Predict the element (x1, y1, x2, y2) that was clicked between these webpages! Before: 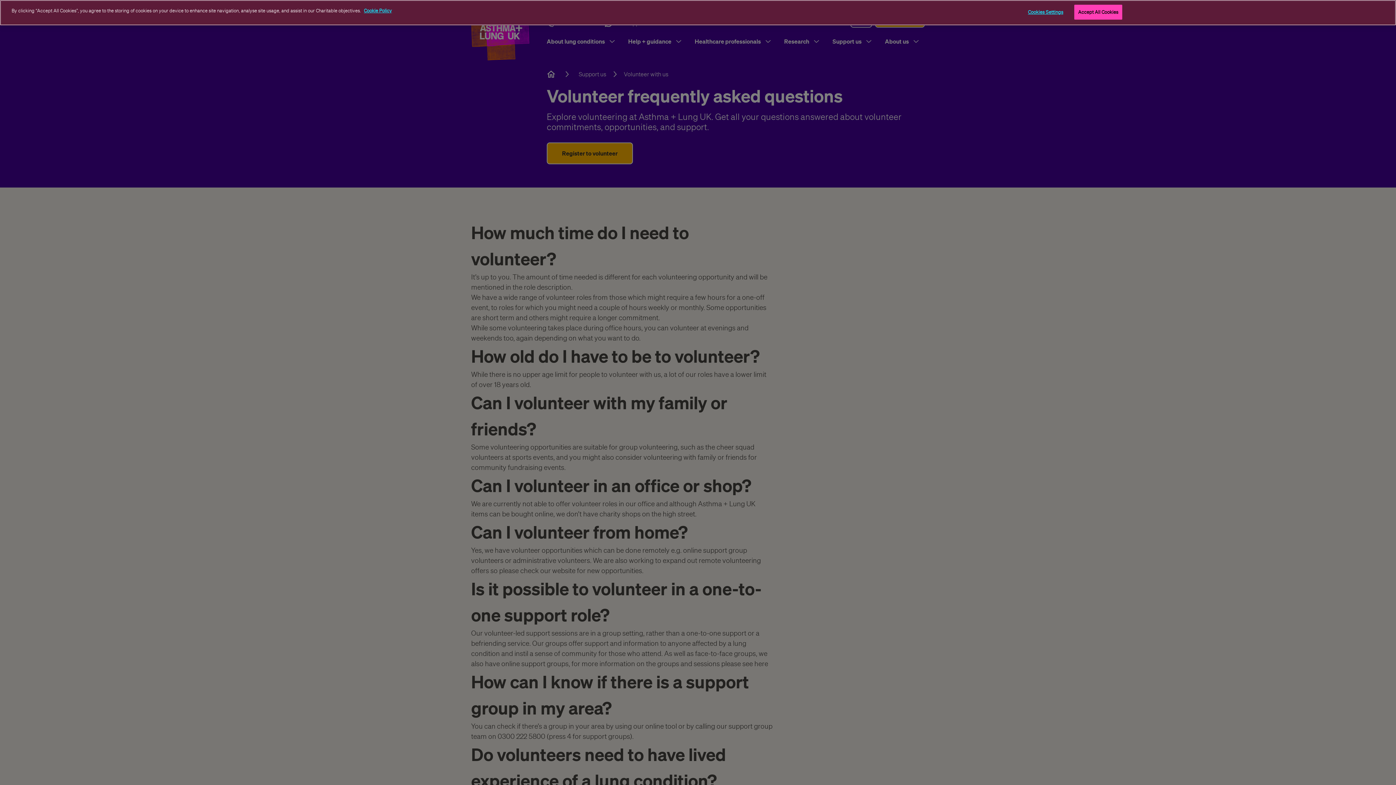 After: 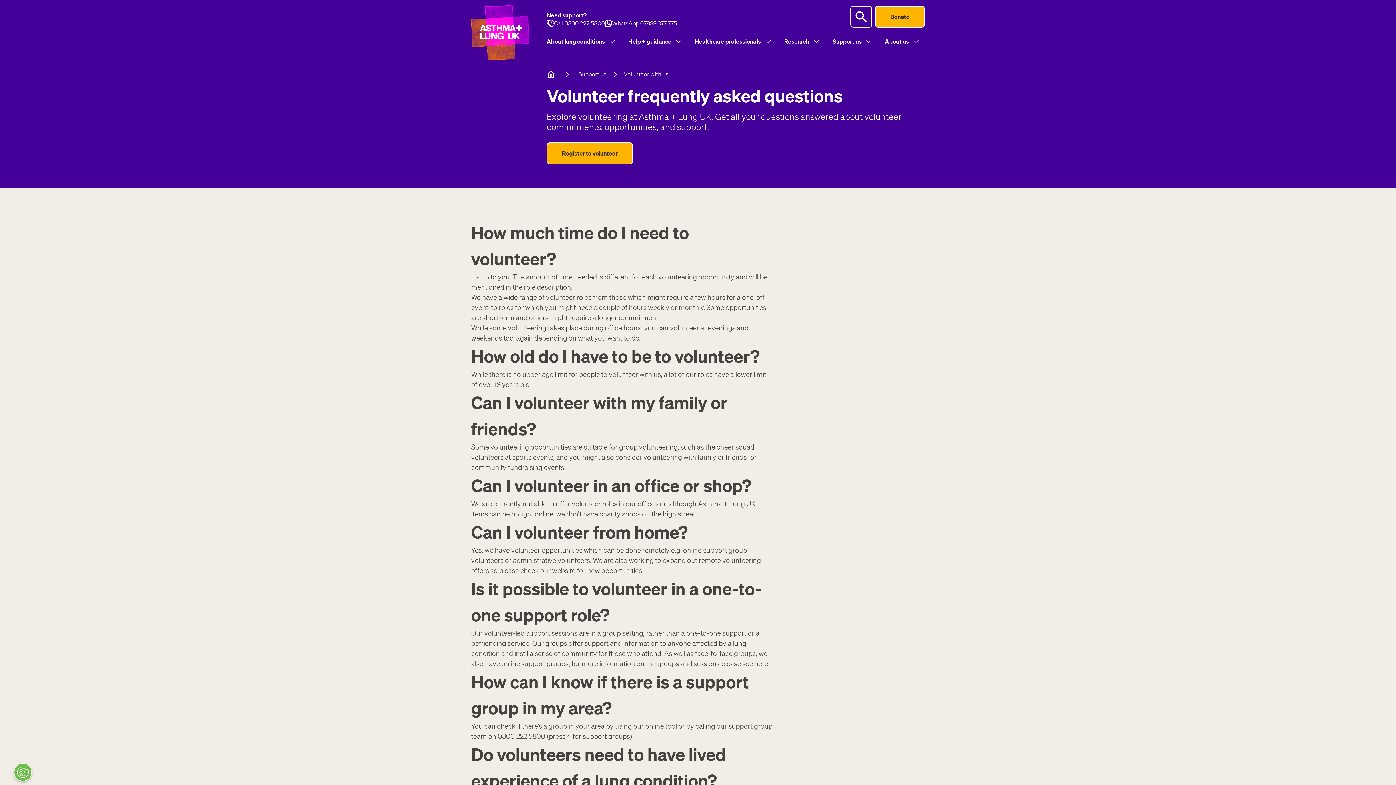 Action: bbox: (1074, 4, 1122, 19) label: Accept All Cookies